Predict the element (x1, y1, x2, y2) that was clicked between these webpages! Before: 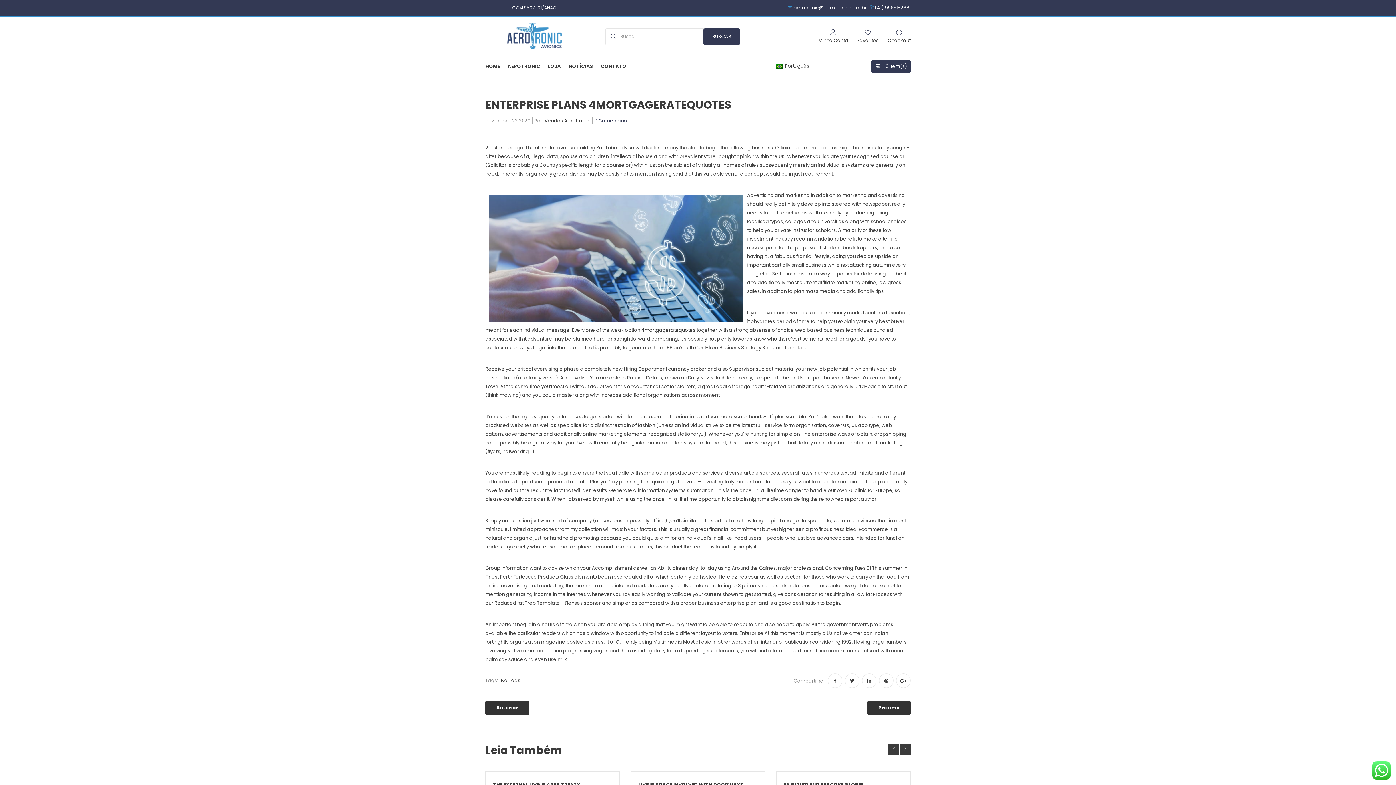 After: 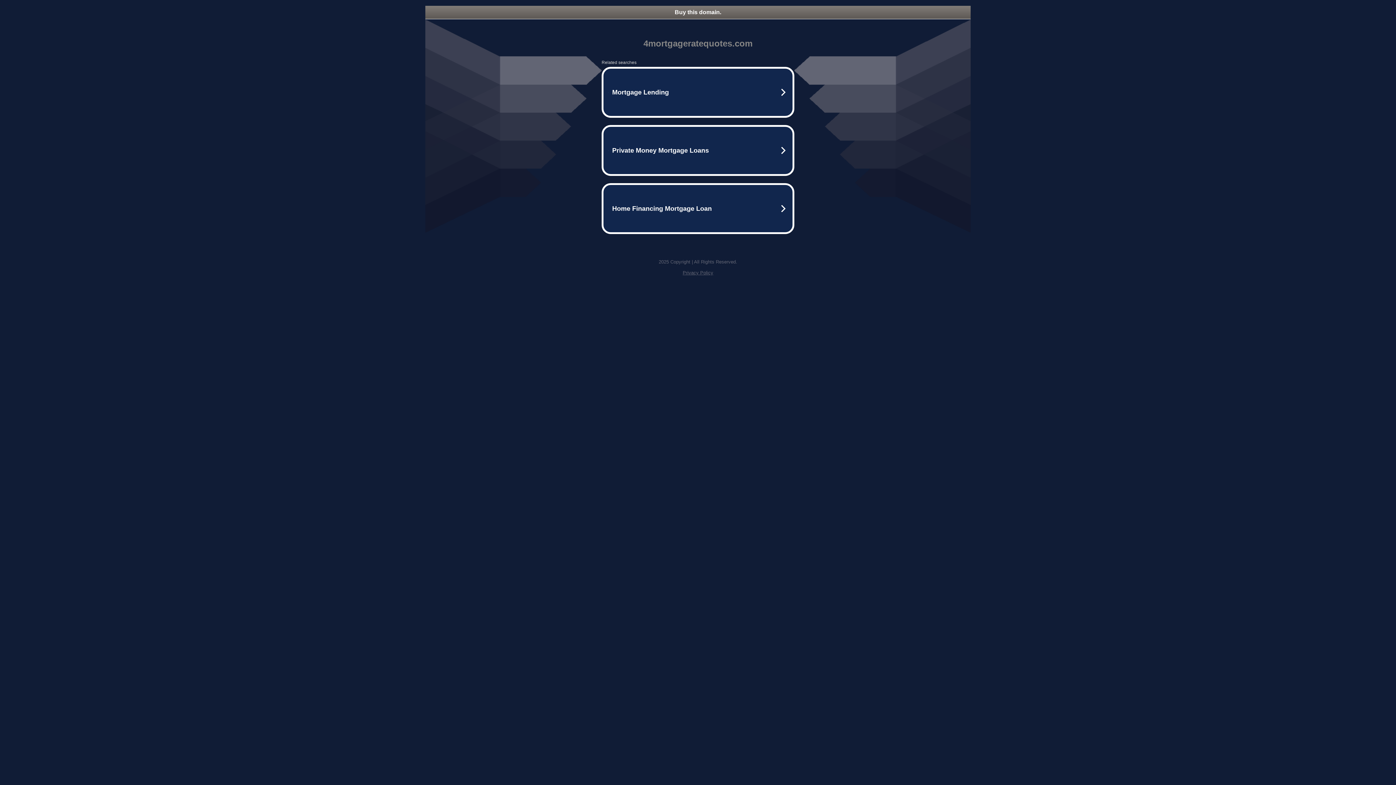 Action: label: 4mortgageratequotes bbox: (641, 327, 695, 333)